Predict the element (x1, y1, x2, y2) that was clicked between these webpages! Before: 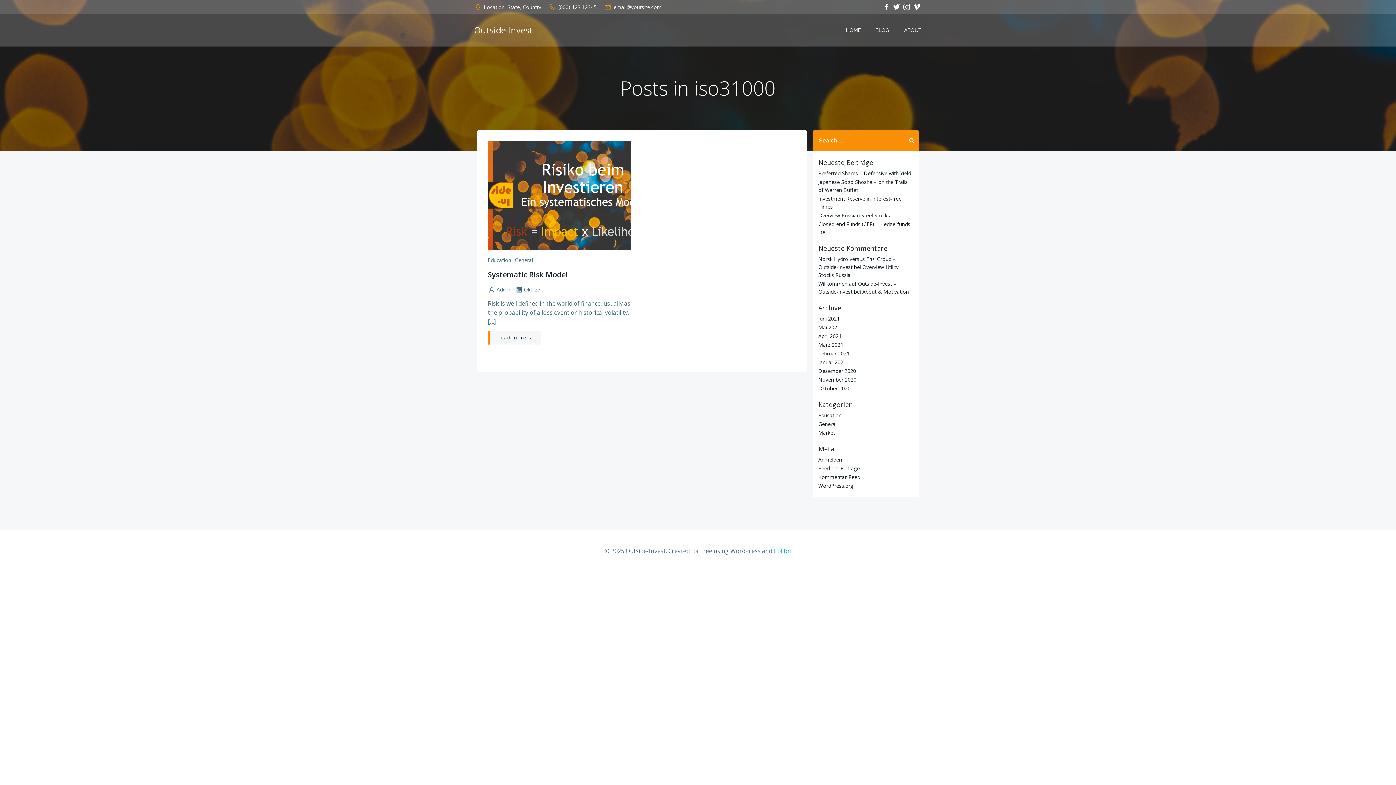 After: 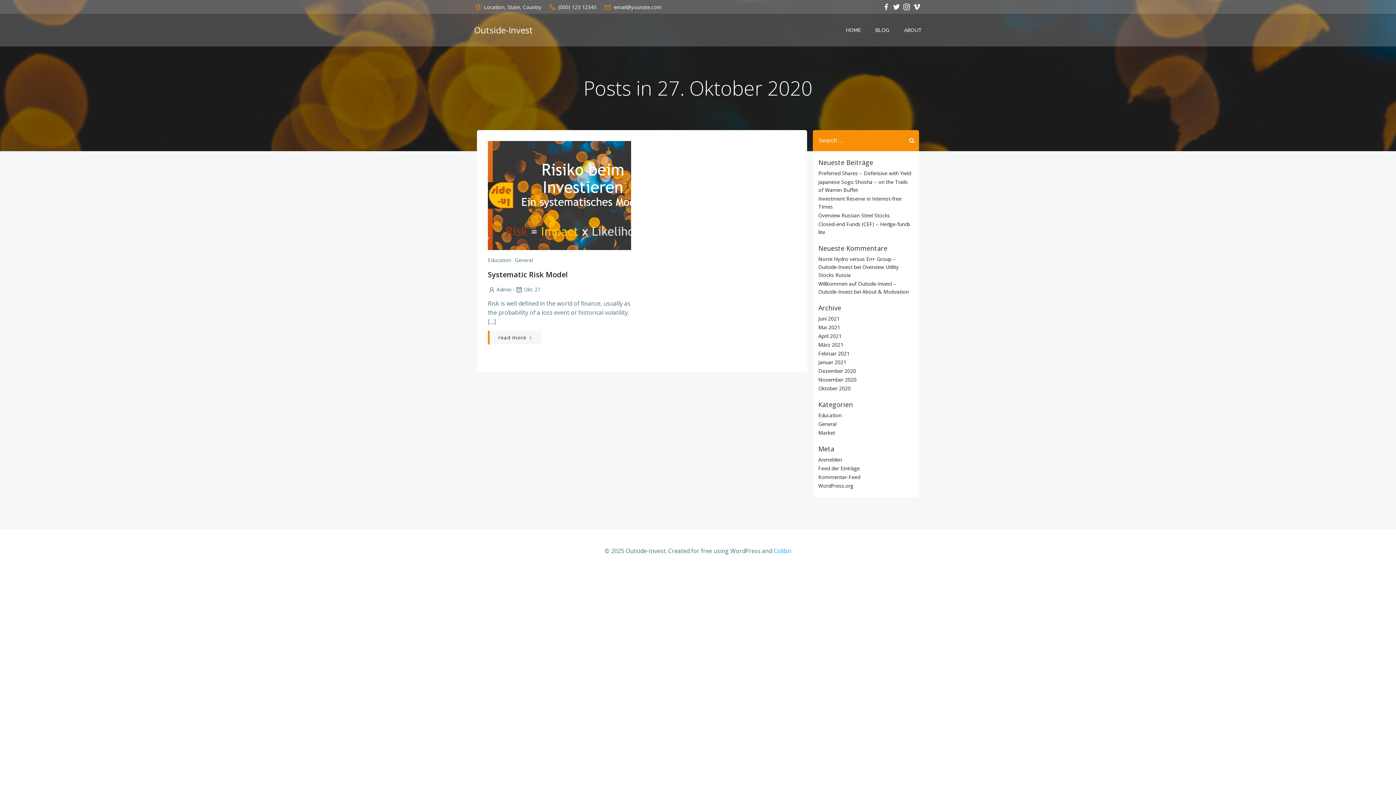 Action: label: Okt. 27 bbox: (515, 286, 540, 293)